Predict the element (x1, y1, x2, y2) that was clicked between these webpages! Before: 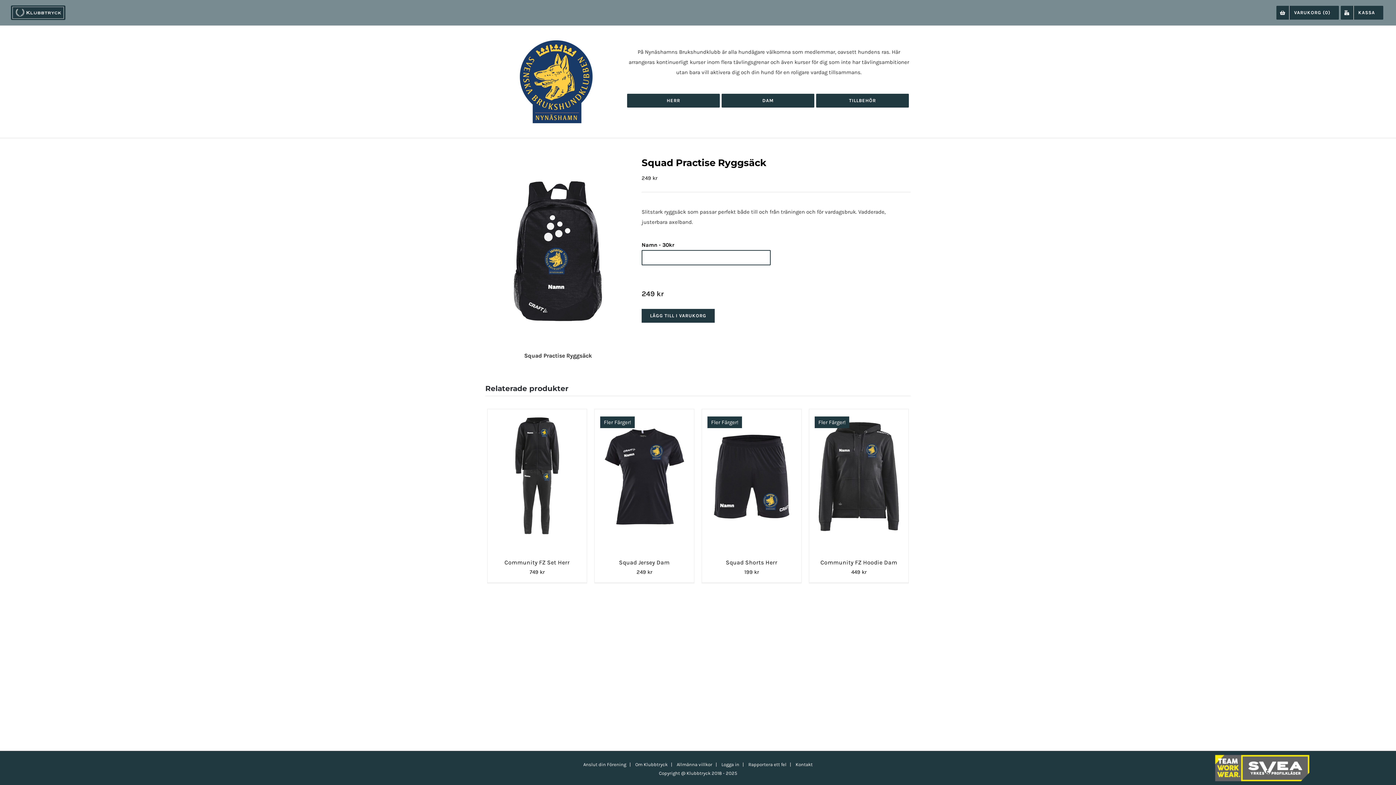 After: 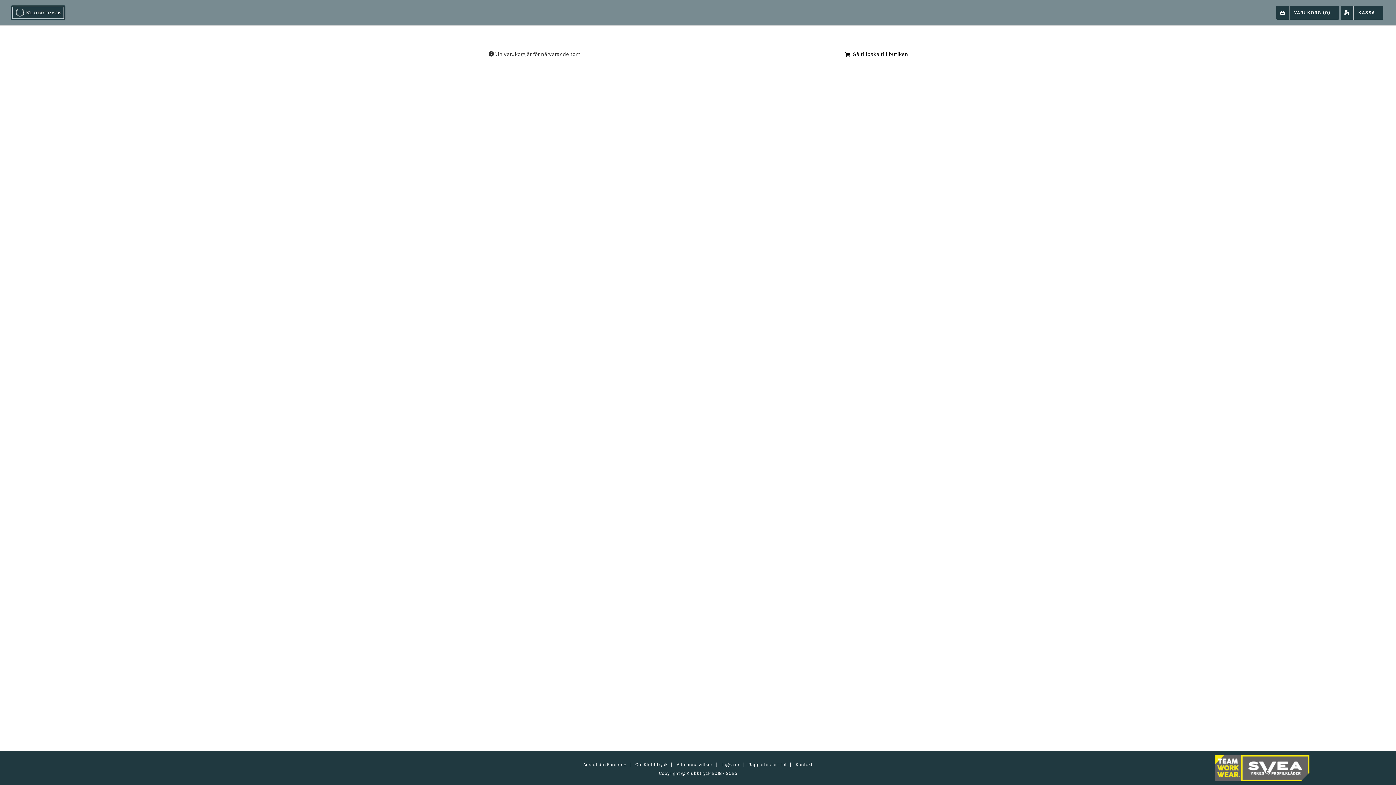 Action: bbox: (1340, 5, 1383, 19) label: KASSA